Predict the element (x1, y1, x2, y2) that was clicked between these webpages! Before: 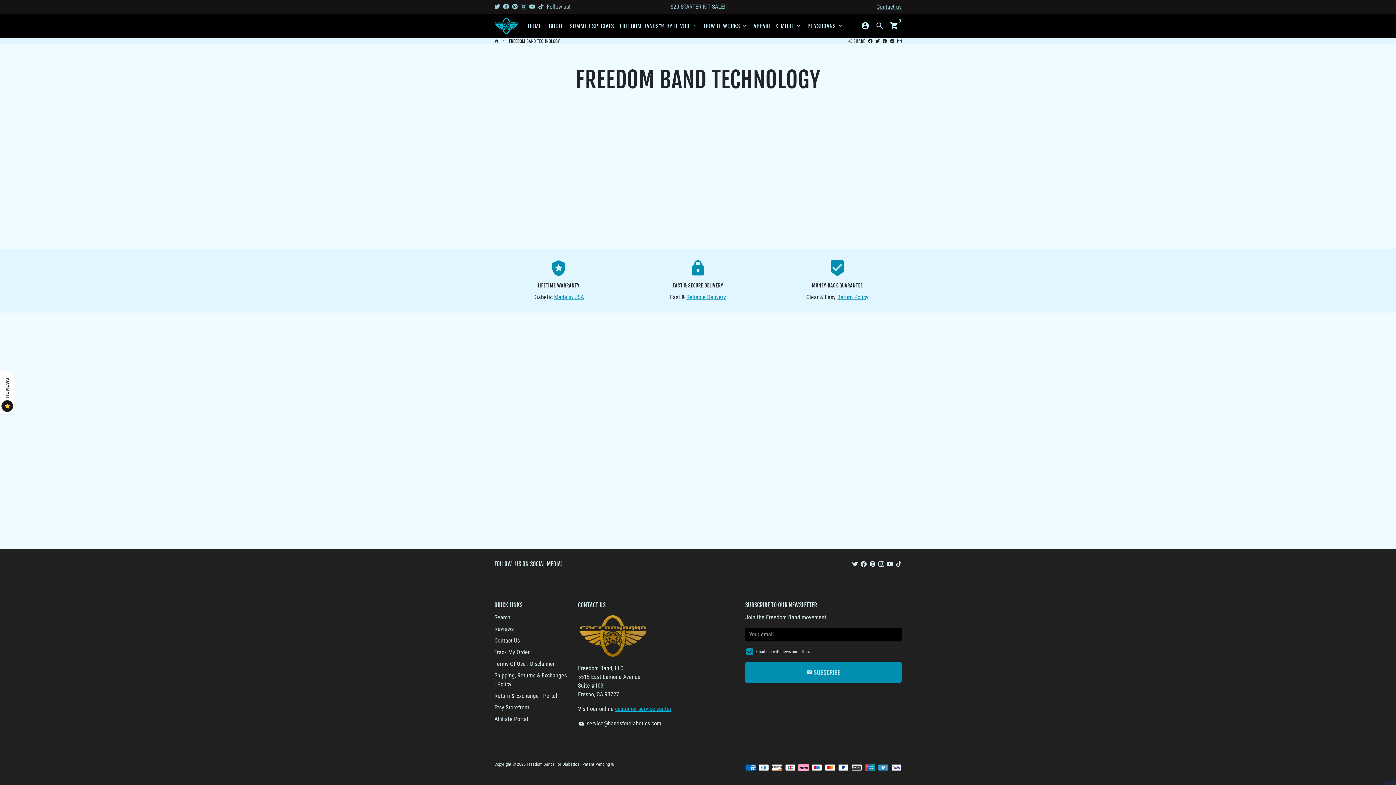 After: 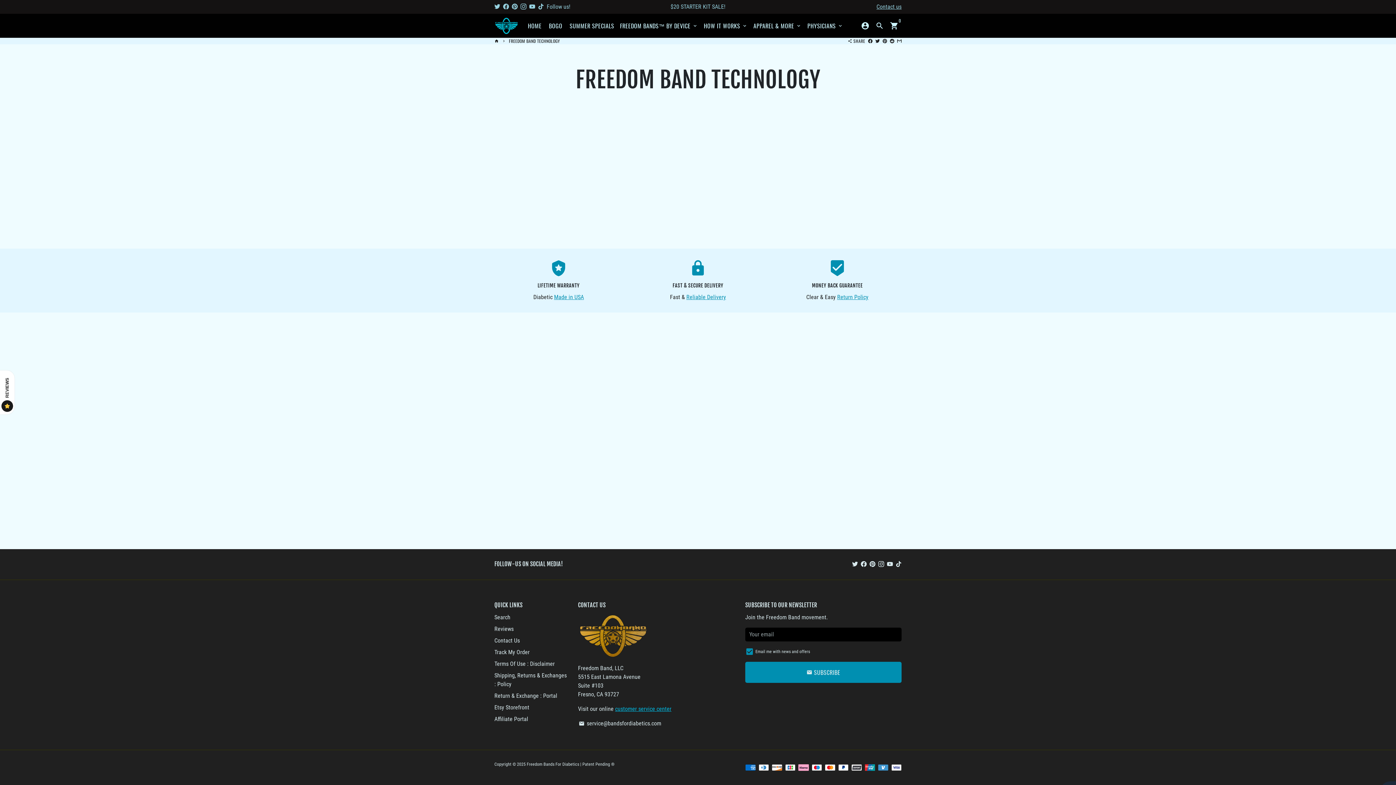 Action: bbox: (868, 37, 872, 44) label: Share on Facebook